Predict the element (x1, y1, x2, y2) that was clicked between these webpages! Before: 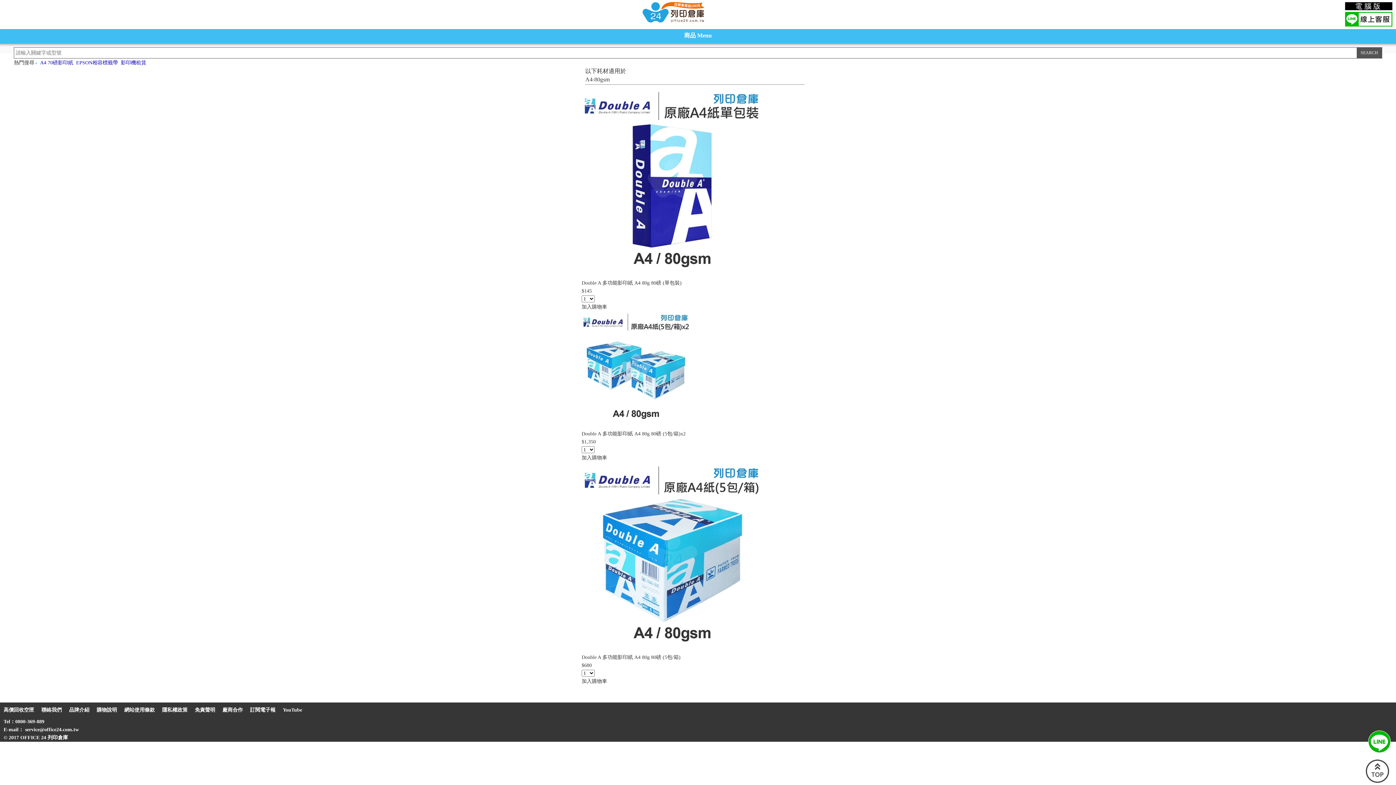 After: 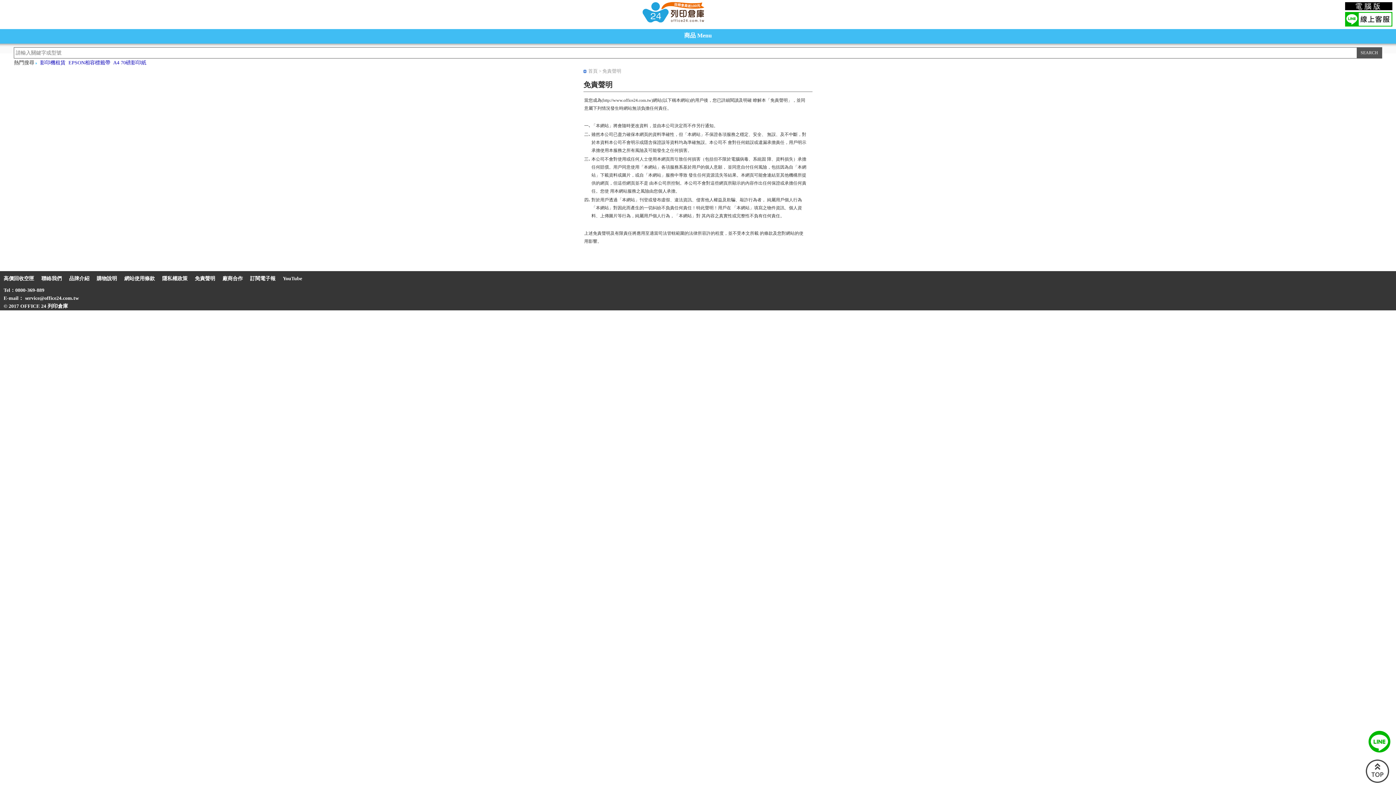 Action: label: 免責聲明 bbox: (194, 707, 215, 713)